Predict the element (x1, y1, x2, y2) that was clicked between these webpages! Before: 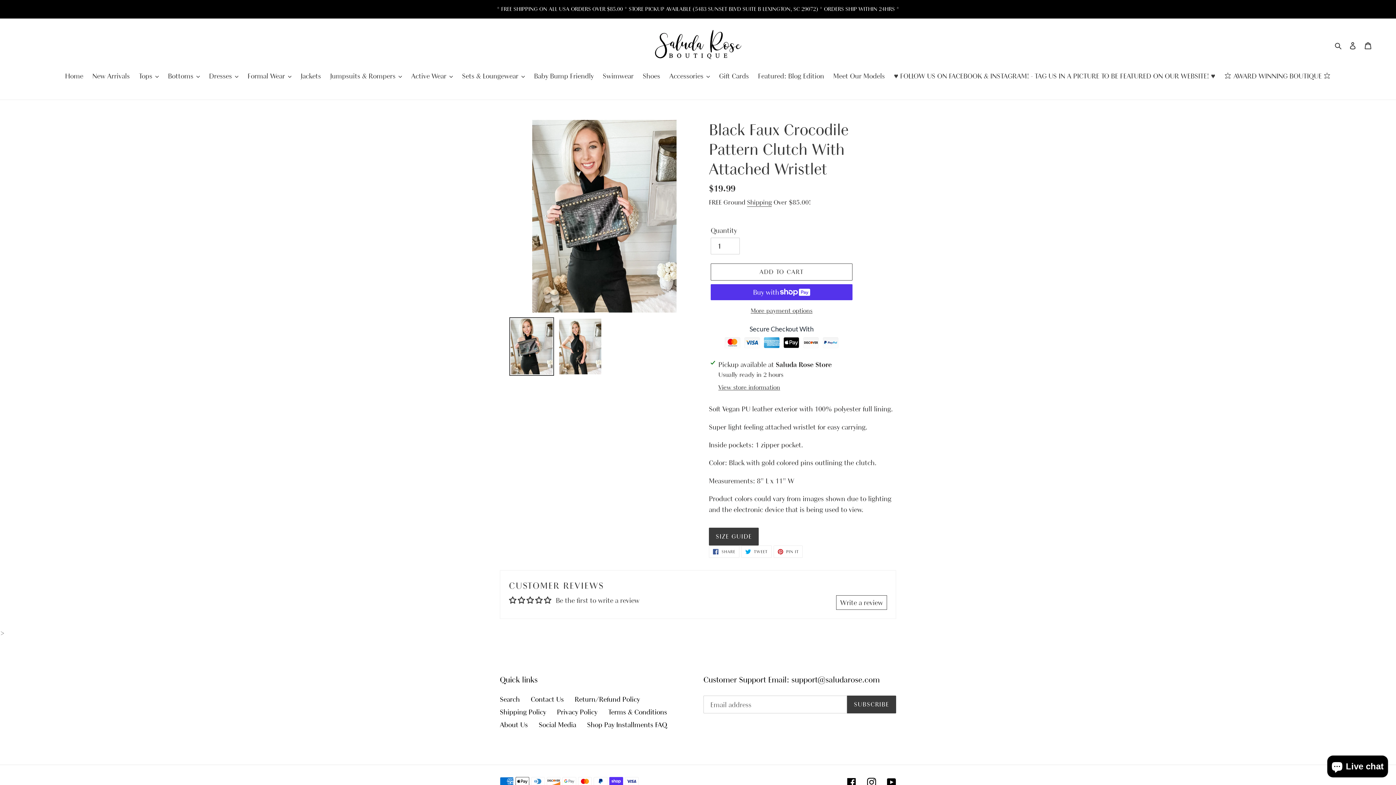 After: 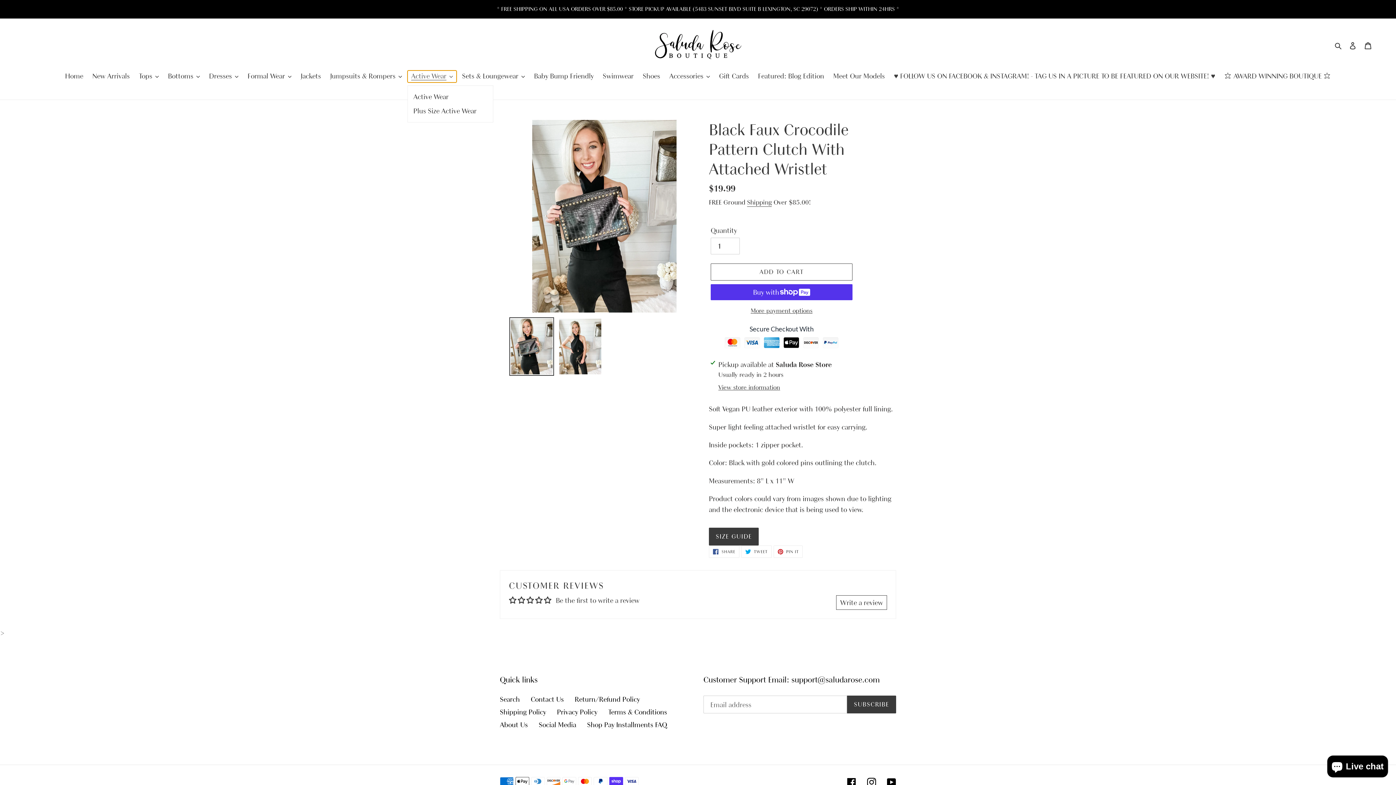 Action: label: Active Wear bbox: (407, 70, 456, 82)